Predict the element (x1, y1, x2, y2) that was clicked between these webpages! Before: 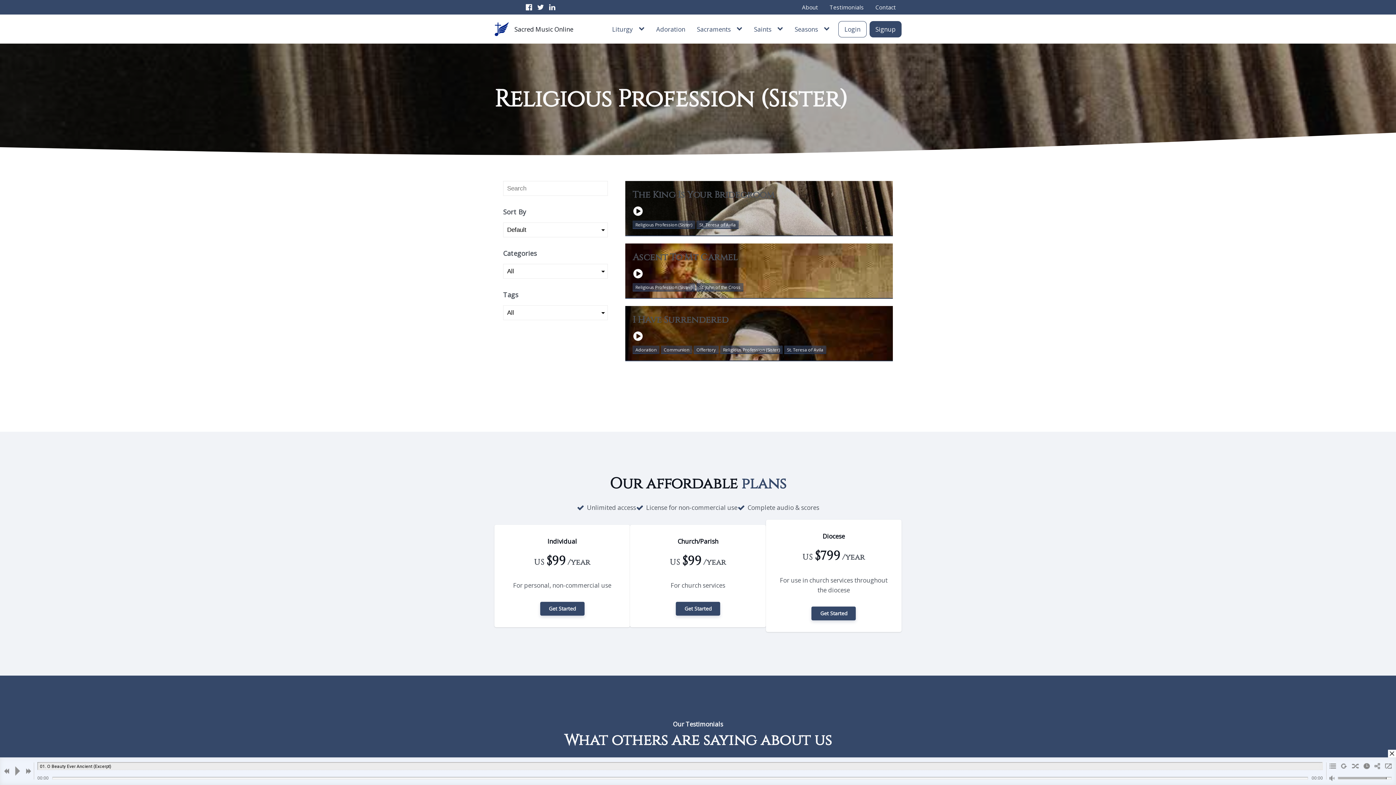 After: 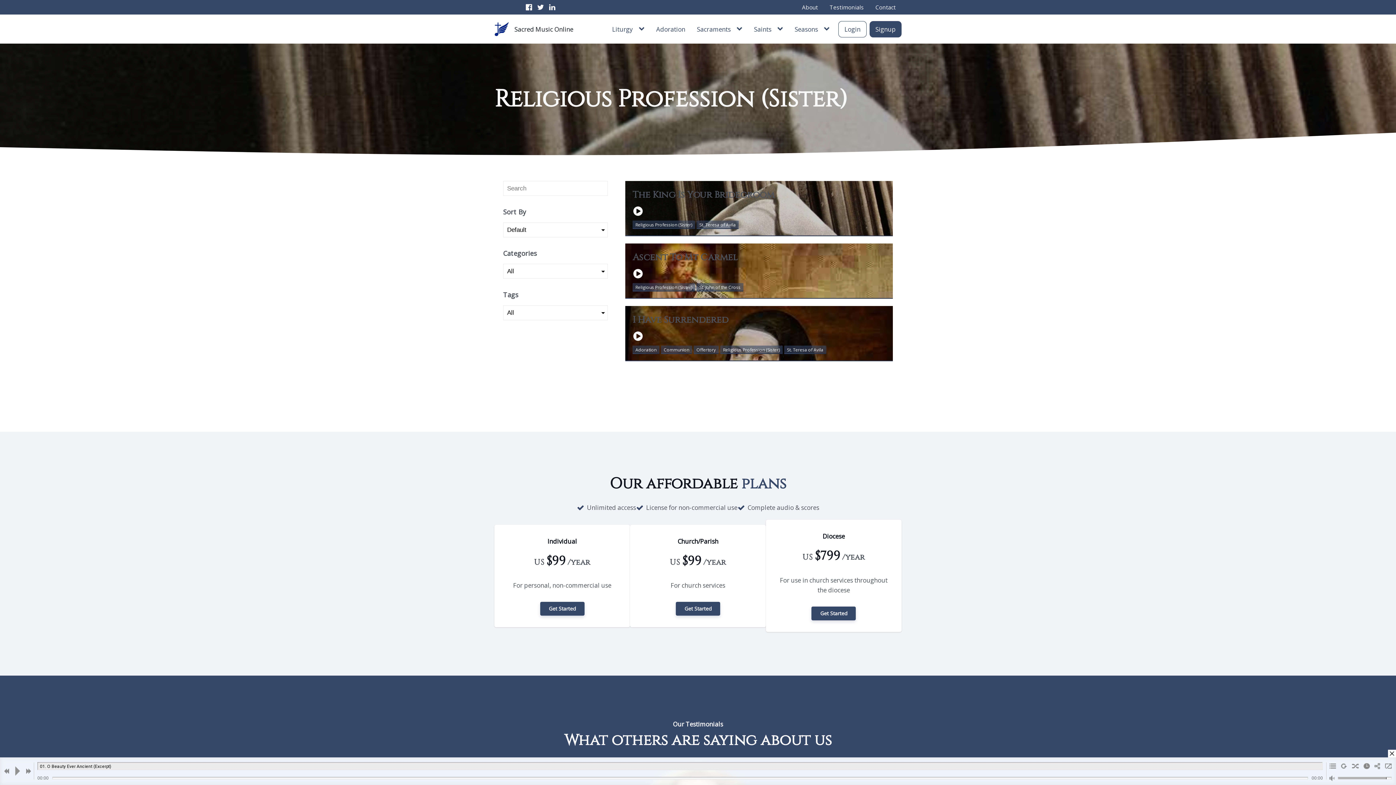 Action: label: Saints sub-menu bbox: (777, 22, 786, 35)